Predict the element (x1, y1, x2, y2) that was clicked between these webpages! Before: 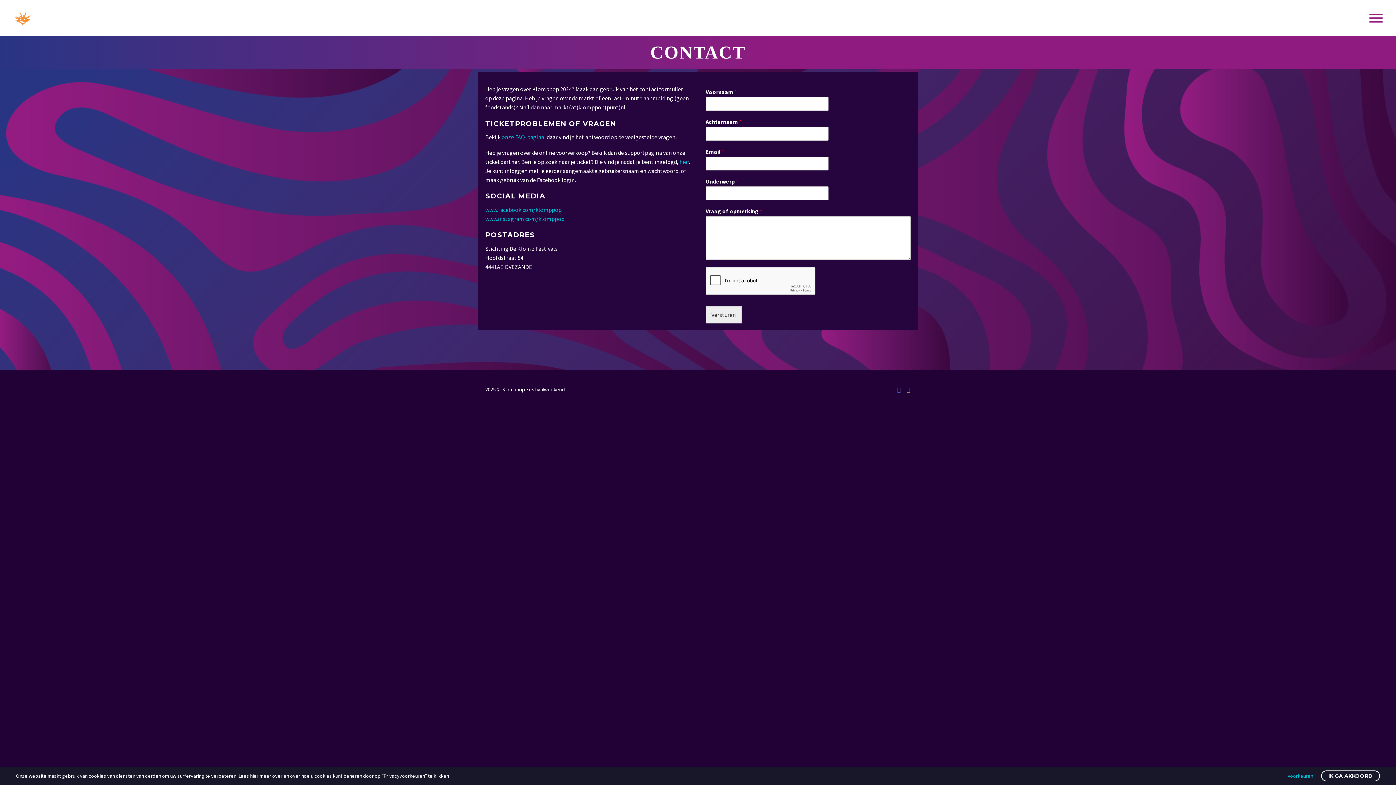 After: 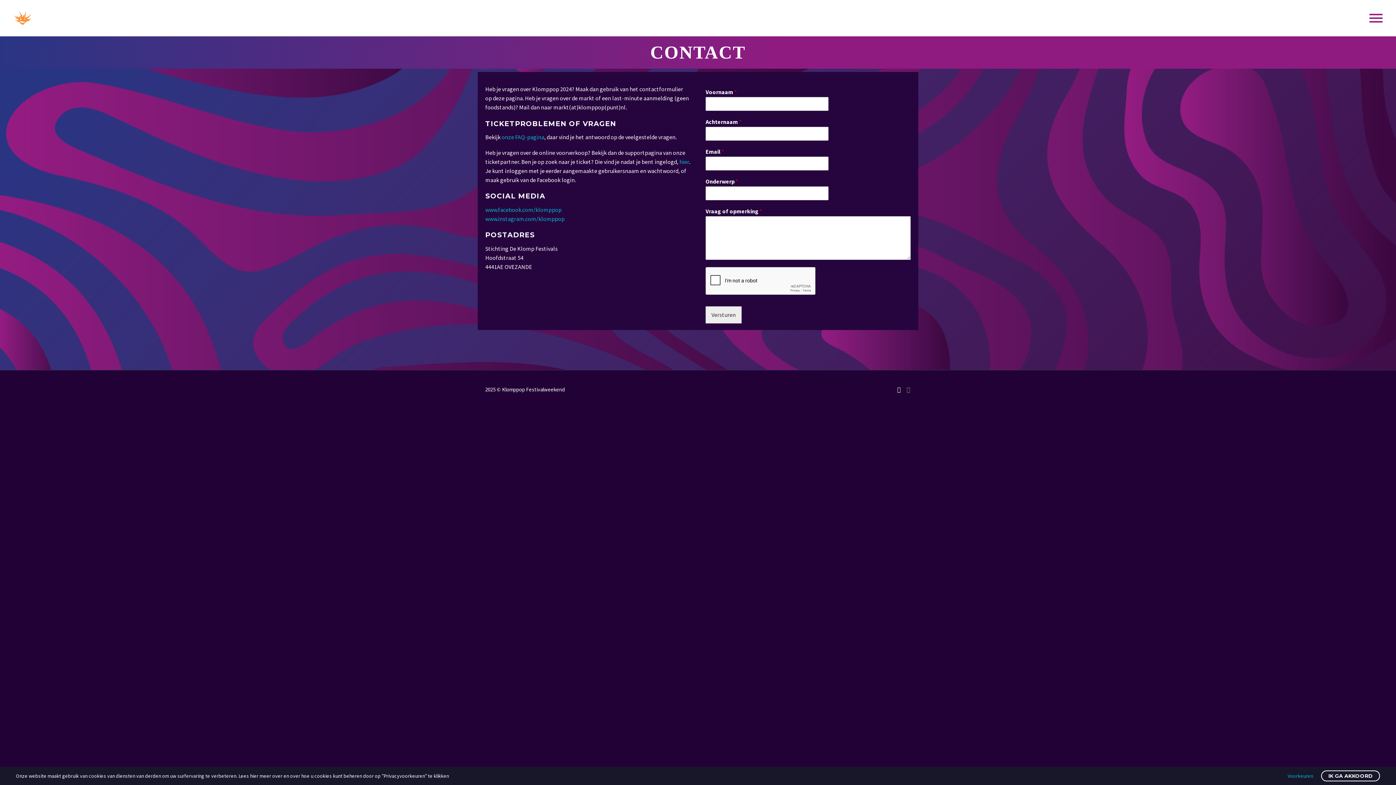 Action: bbox: (896, 387, 902, 392)